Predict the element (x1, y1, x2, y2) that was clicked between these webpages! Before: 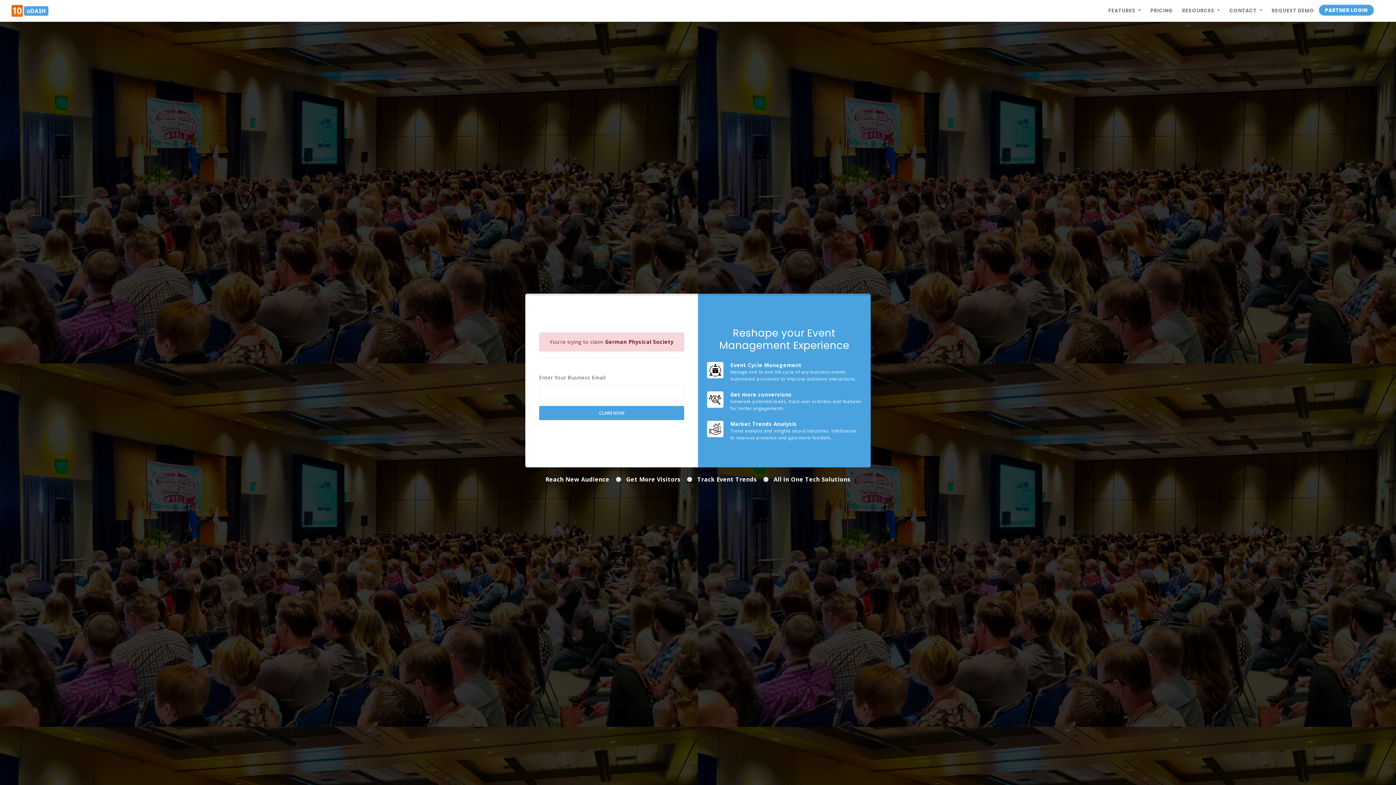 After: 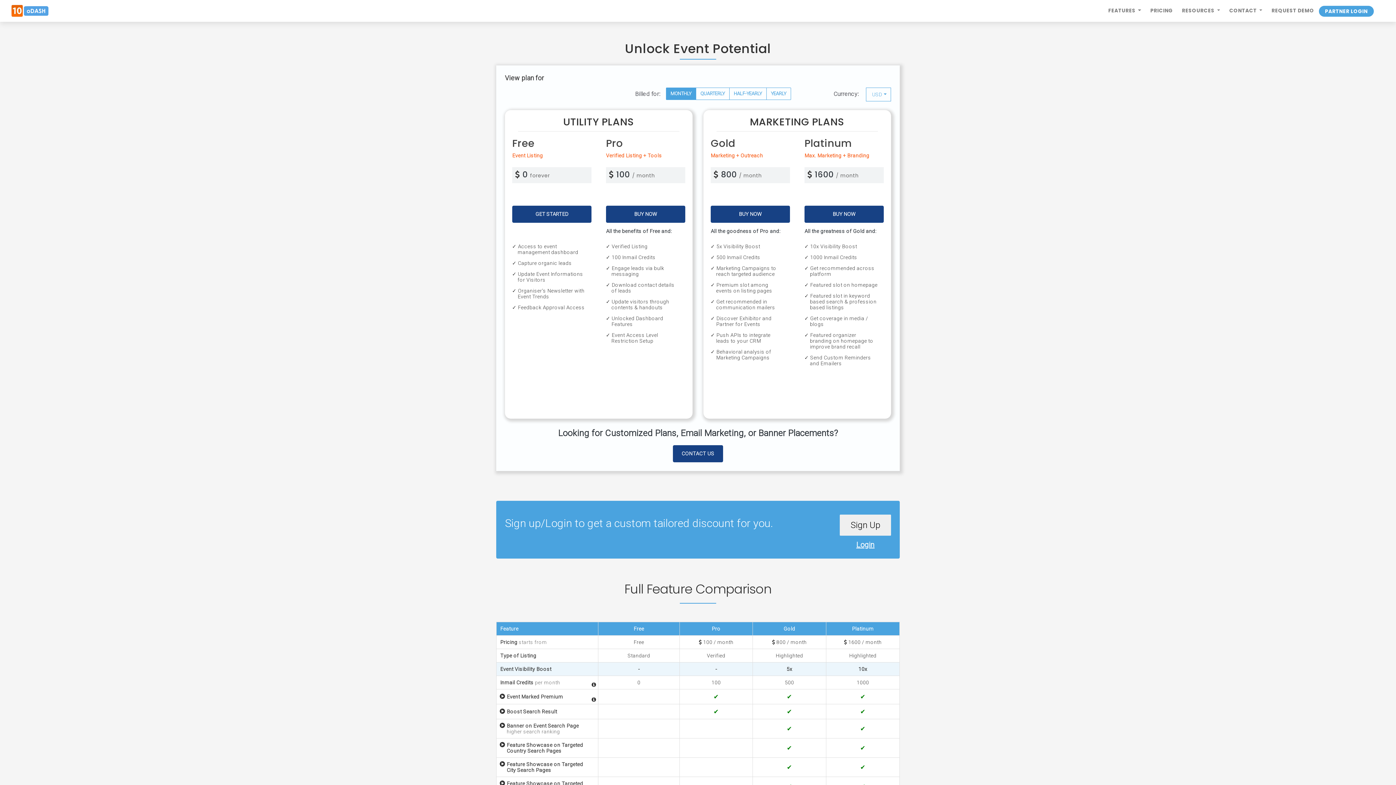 Action: bbox: (1145, 3, 1177, 18) label: PRICING